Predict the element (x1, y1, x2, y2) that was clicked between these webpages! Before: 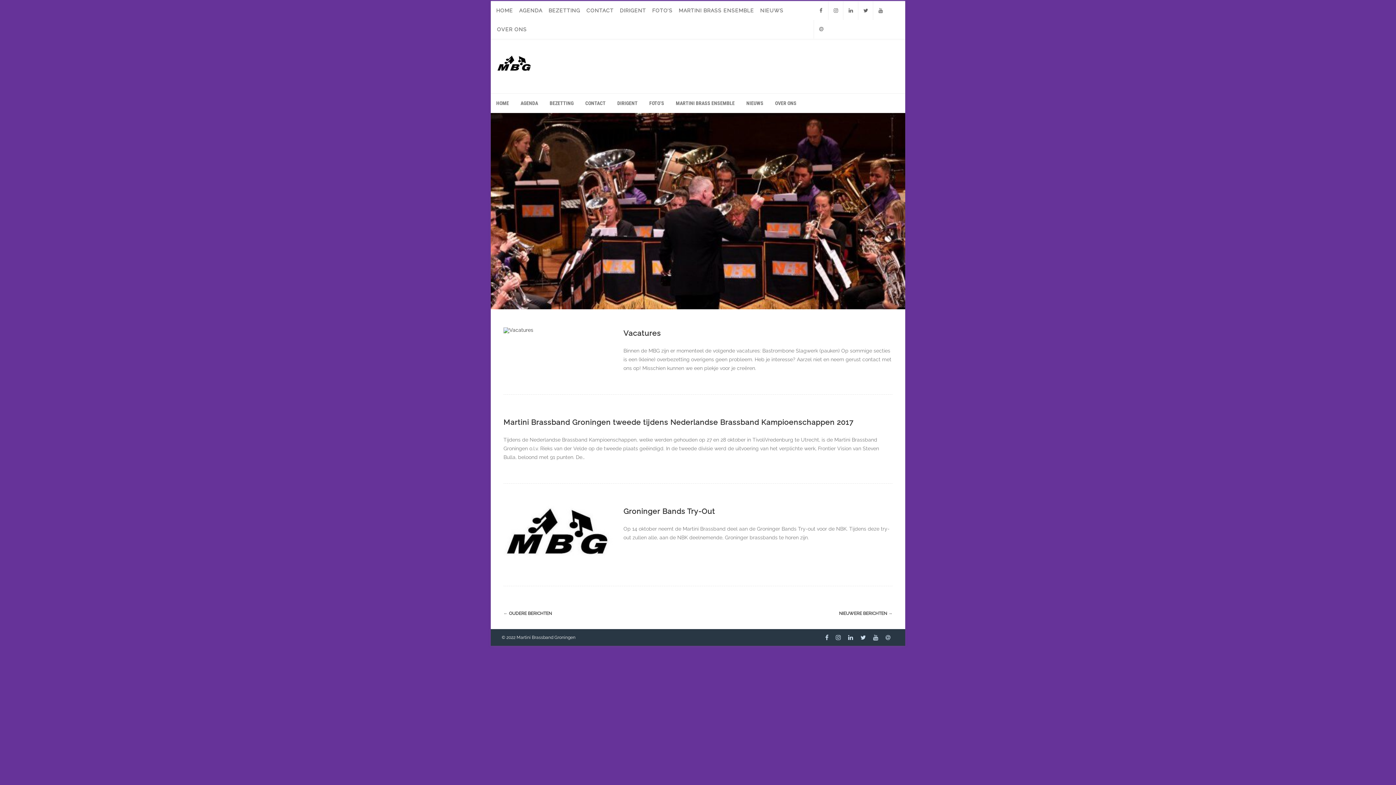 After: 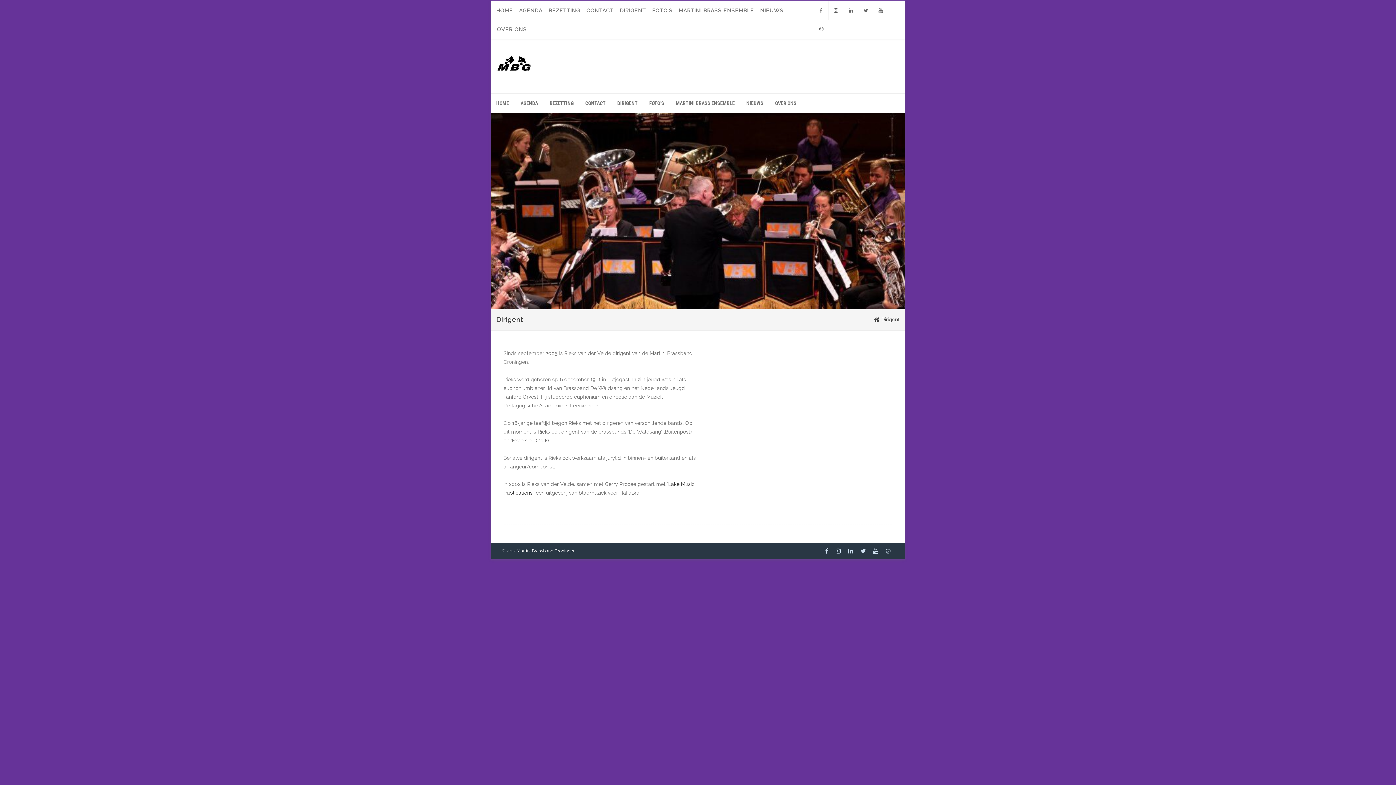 Action: label: DIRIGENT bbox: (612, 93, 643, 112)